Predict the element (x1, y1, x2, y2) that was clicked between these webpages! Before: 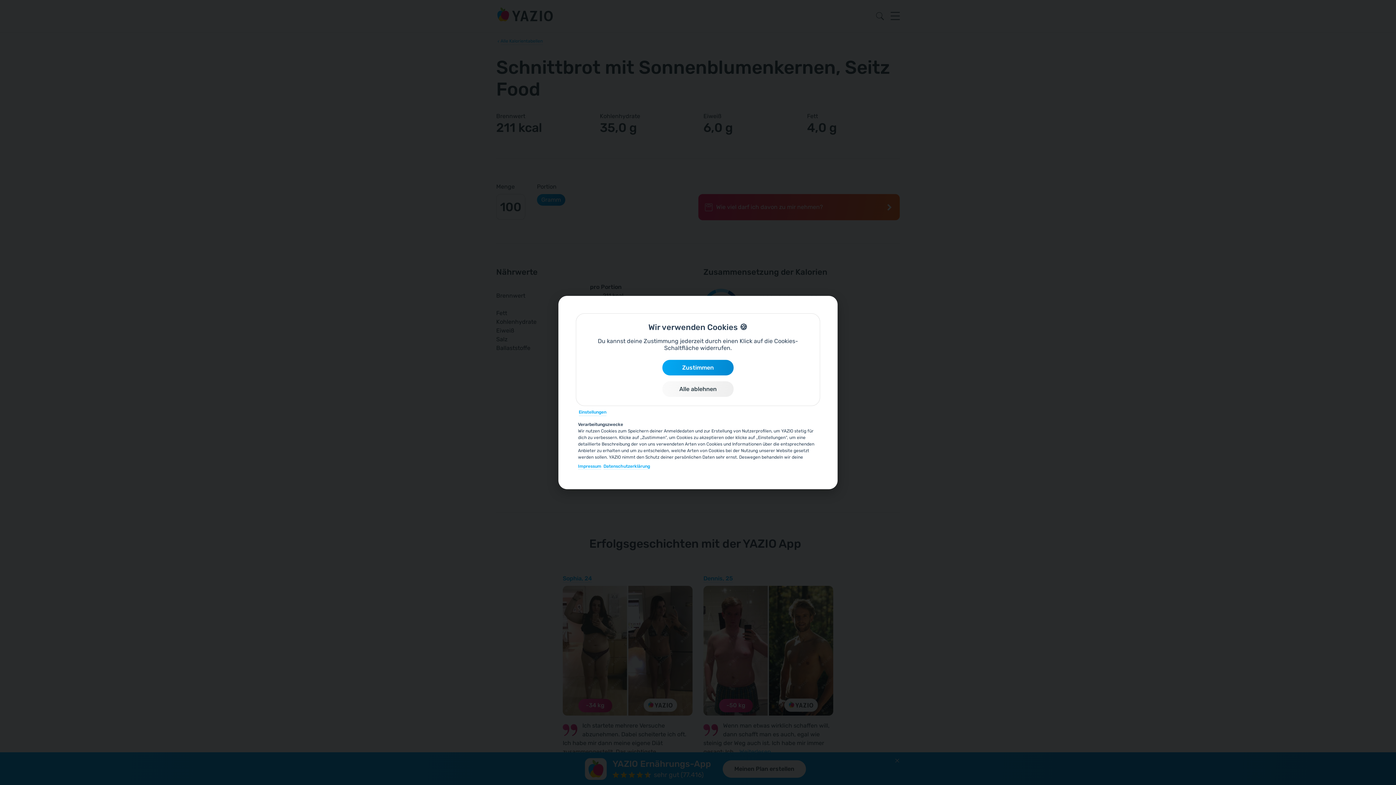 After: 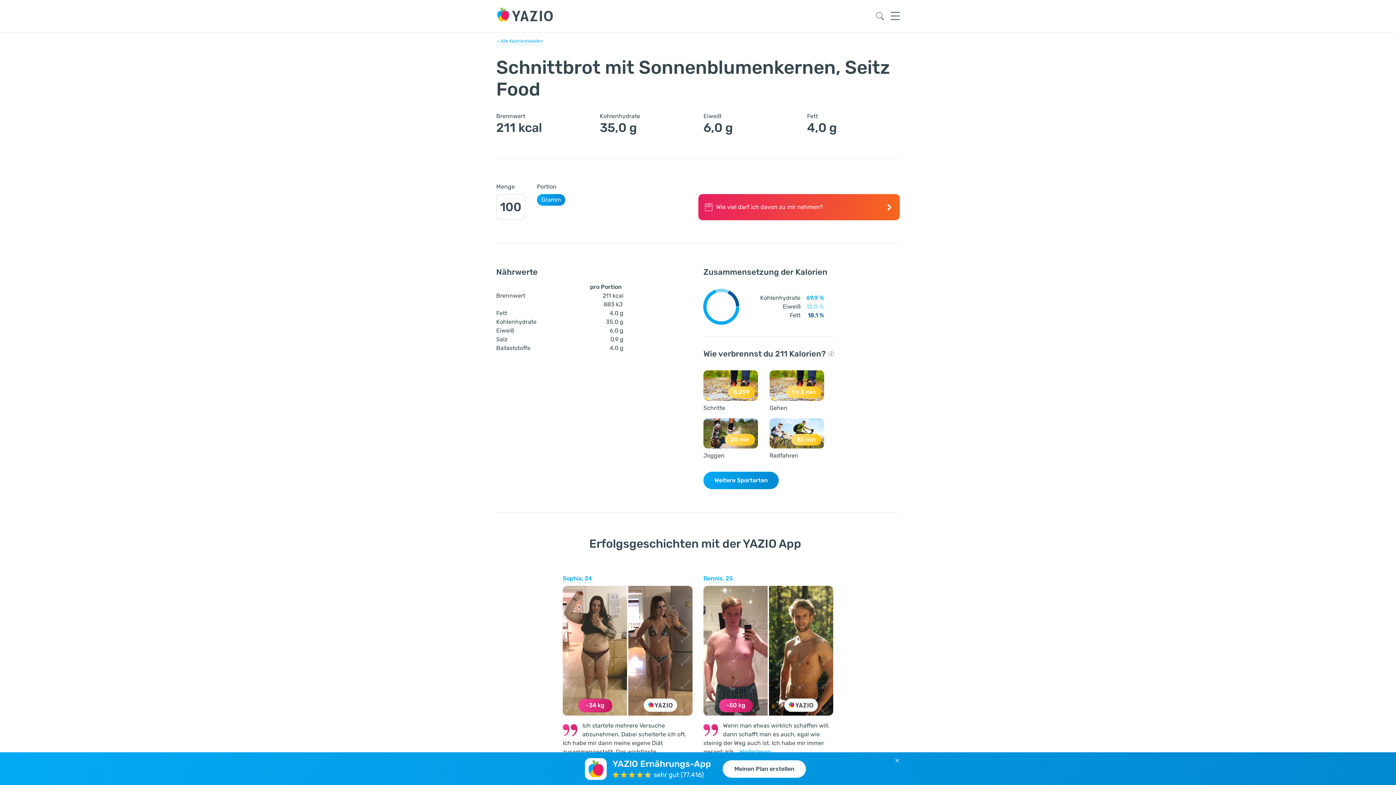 Action: label: Alle ablehnen bbox: (662, 381, 733, 397)